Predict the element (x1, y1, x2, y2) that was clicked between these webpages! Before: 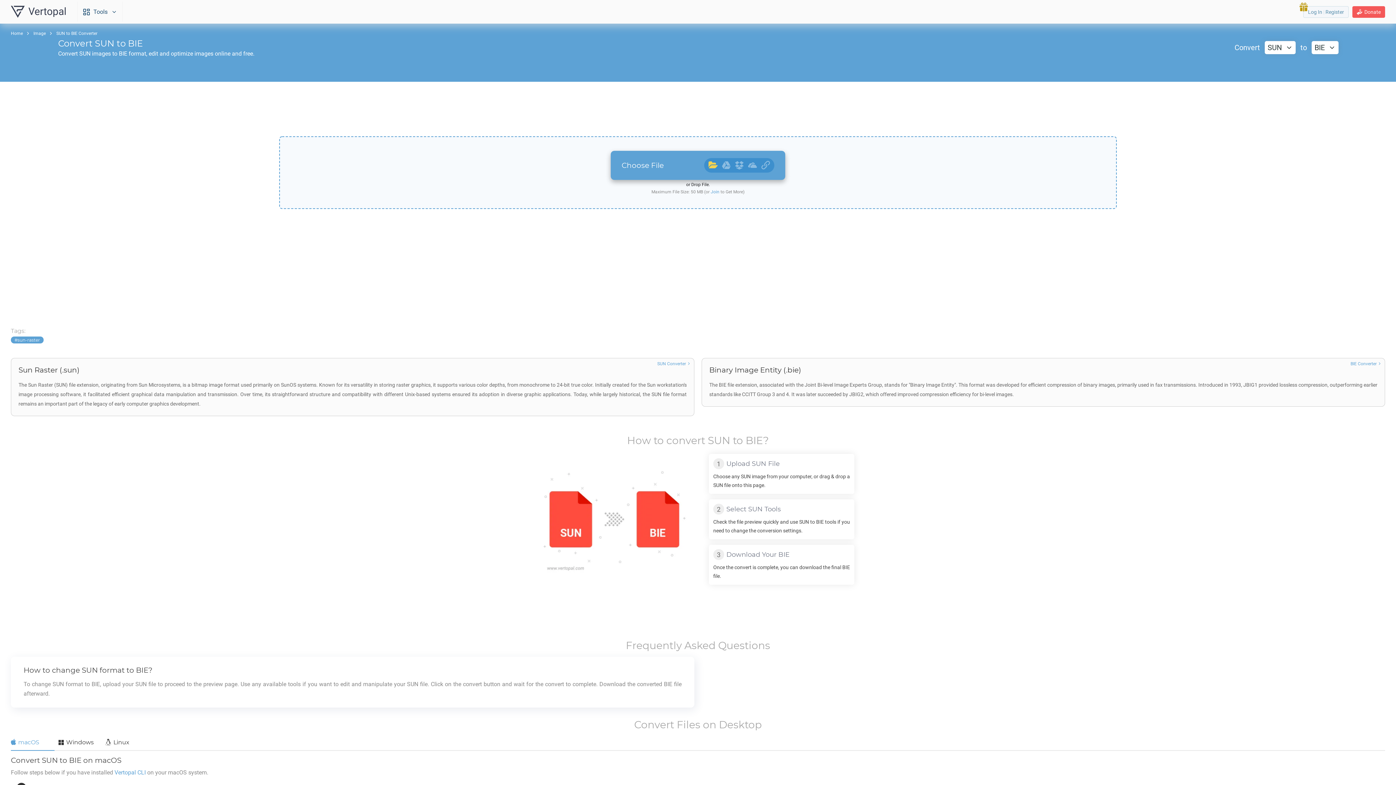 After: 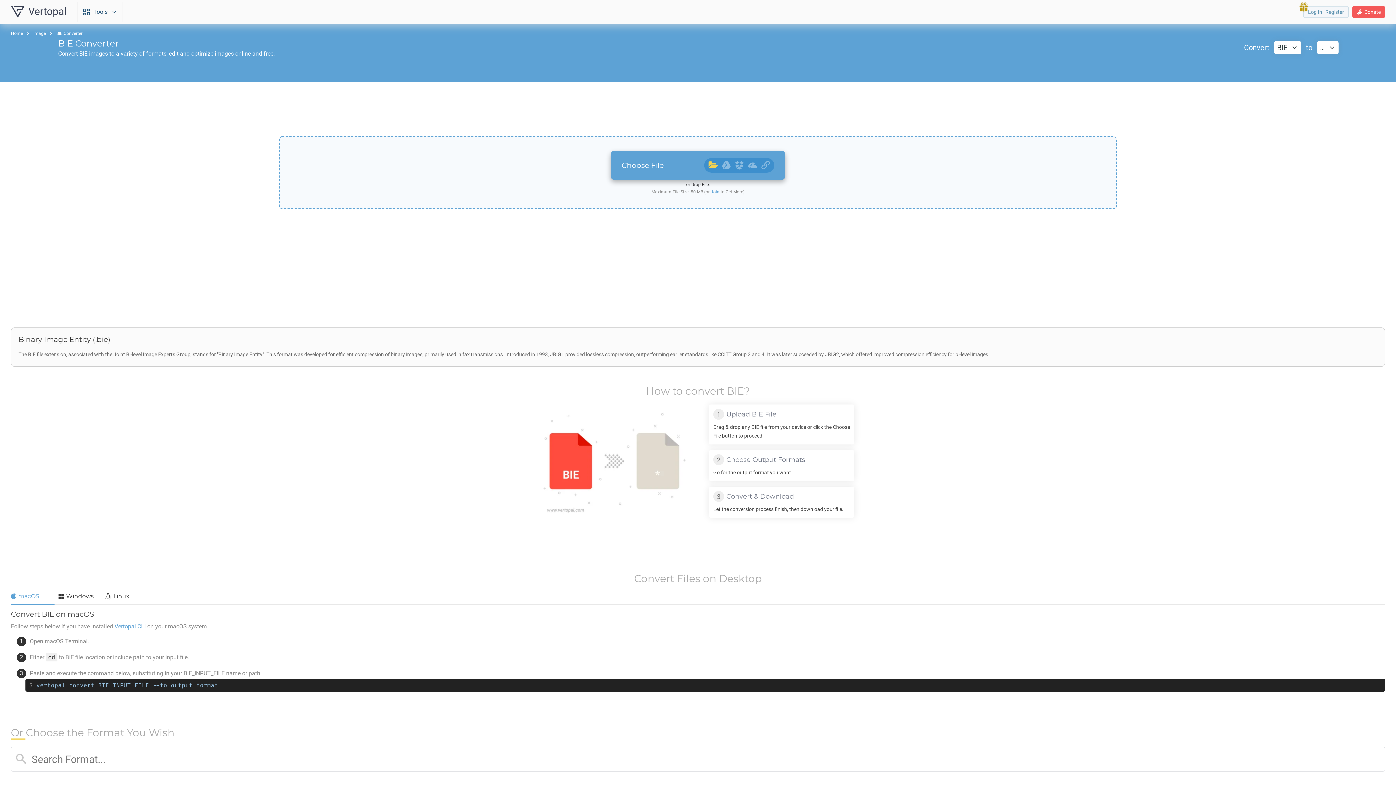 Action: bbox: (1350, 361, 1382, 366) label: BIE Converter